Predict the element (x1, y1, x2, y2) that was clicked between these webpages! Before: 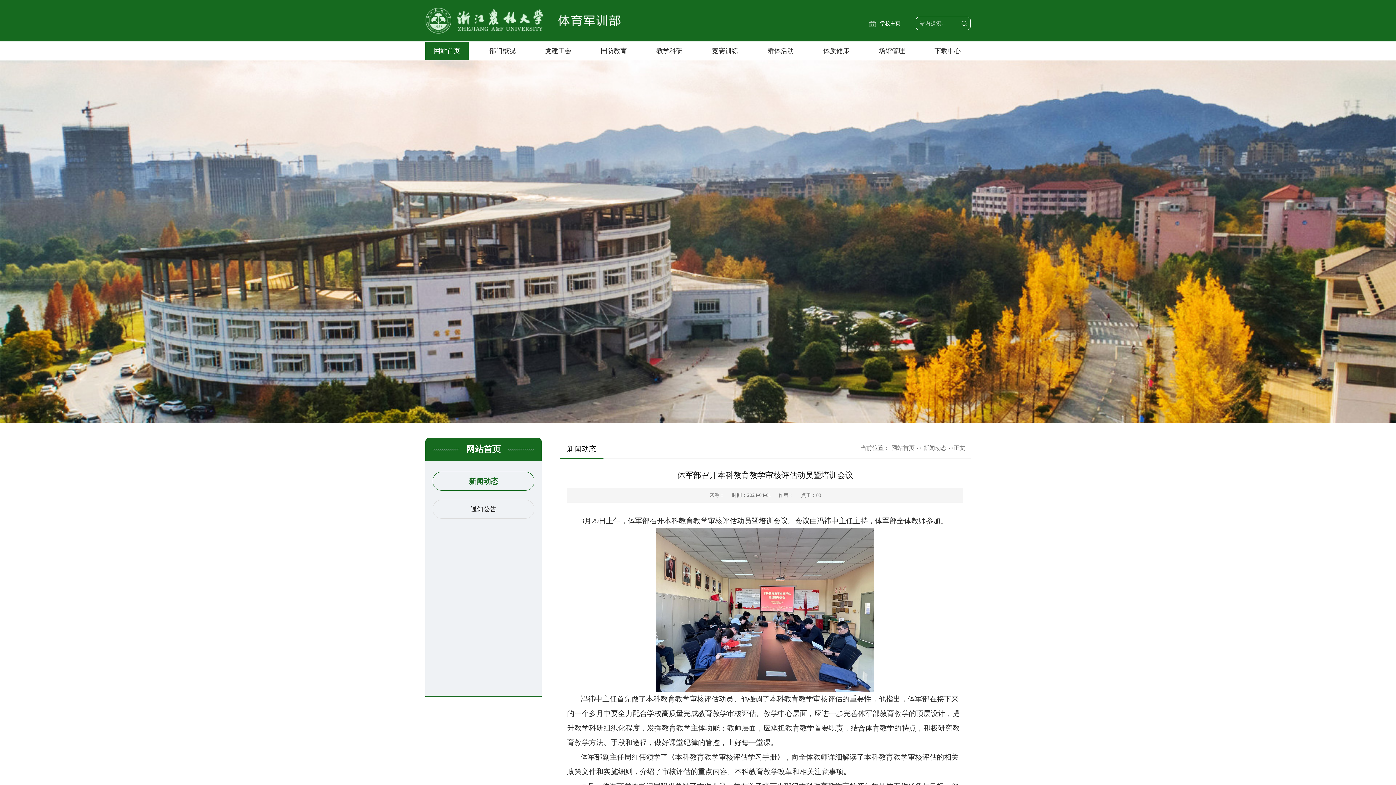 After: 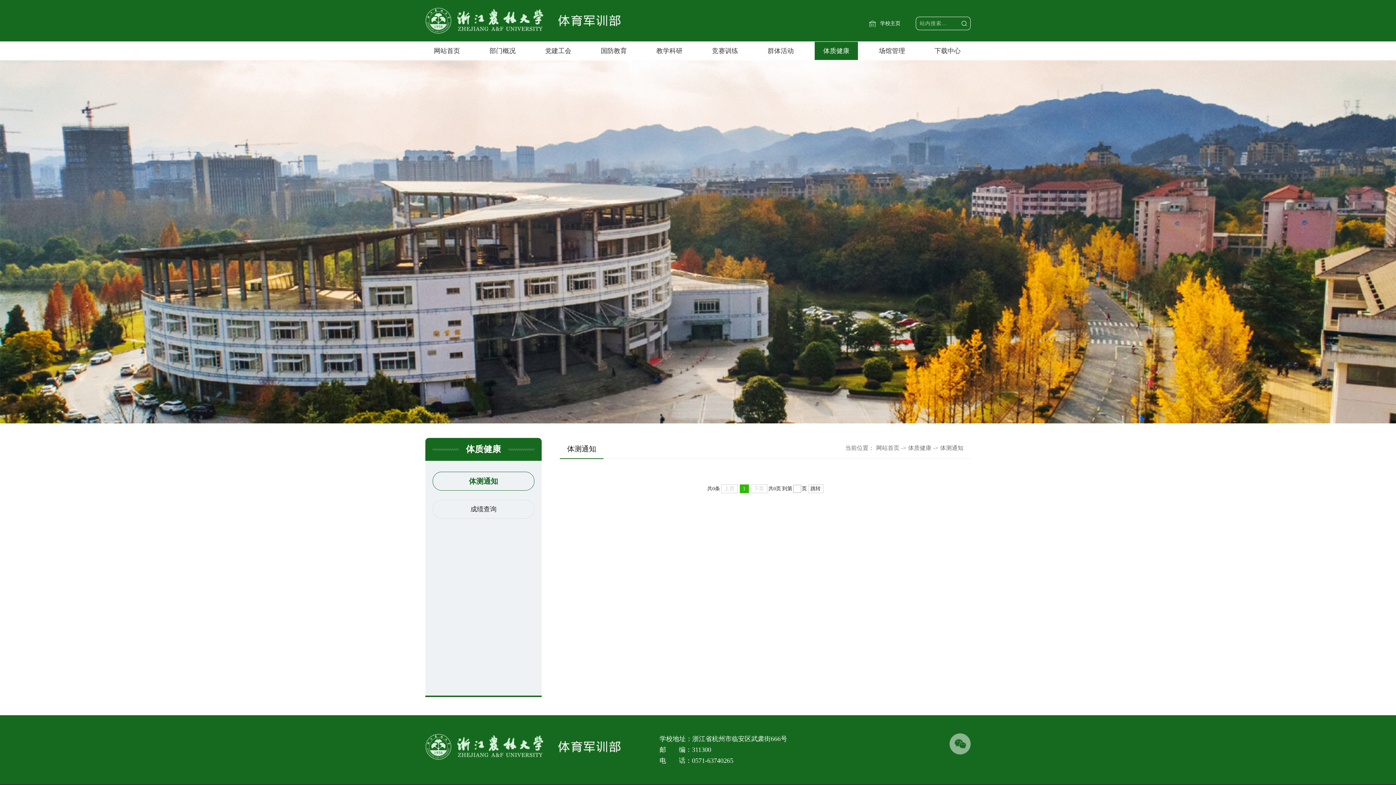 Action: label: 体质健康 bbox: (814, 41, 858, 60)